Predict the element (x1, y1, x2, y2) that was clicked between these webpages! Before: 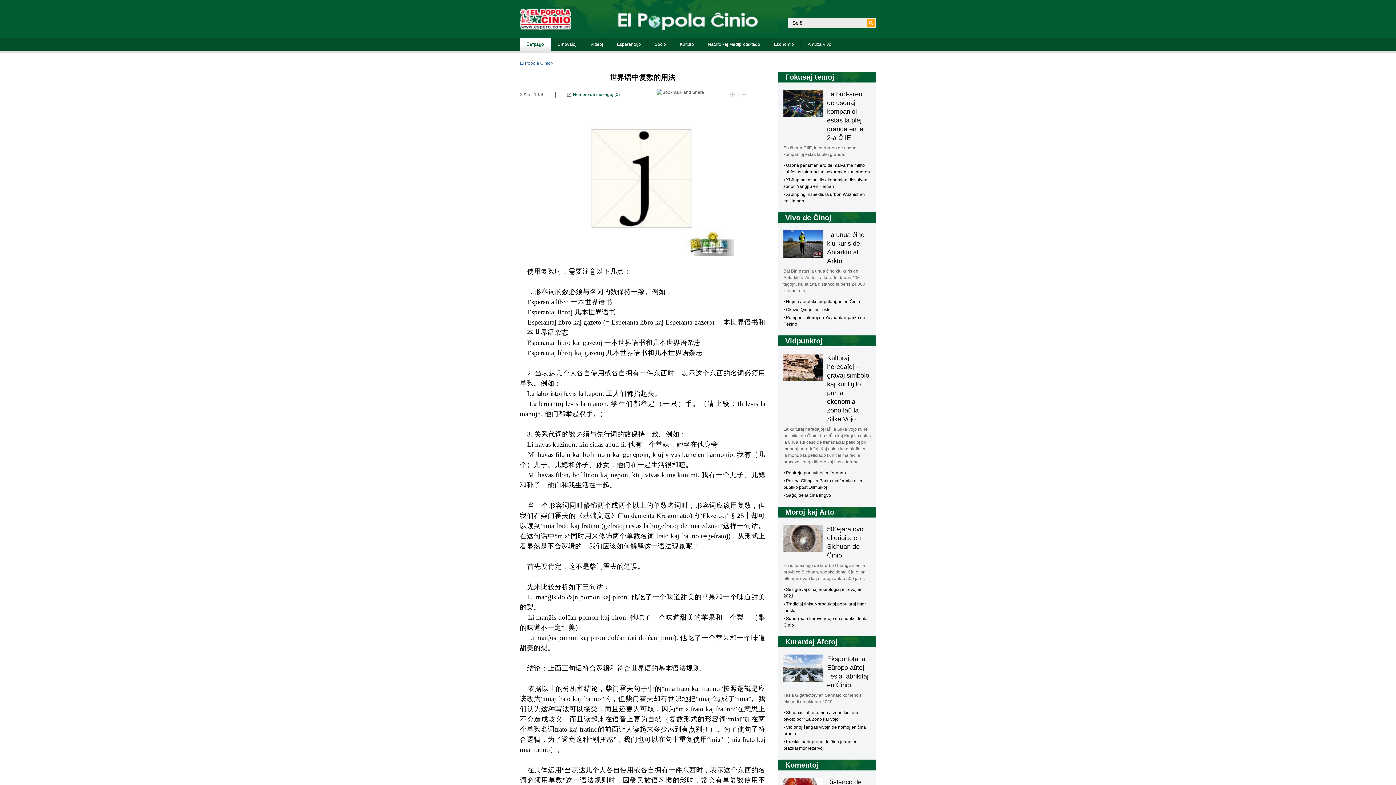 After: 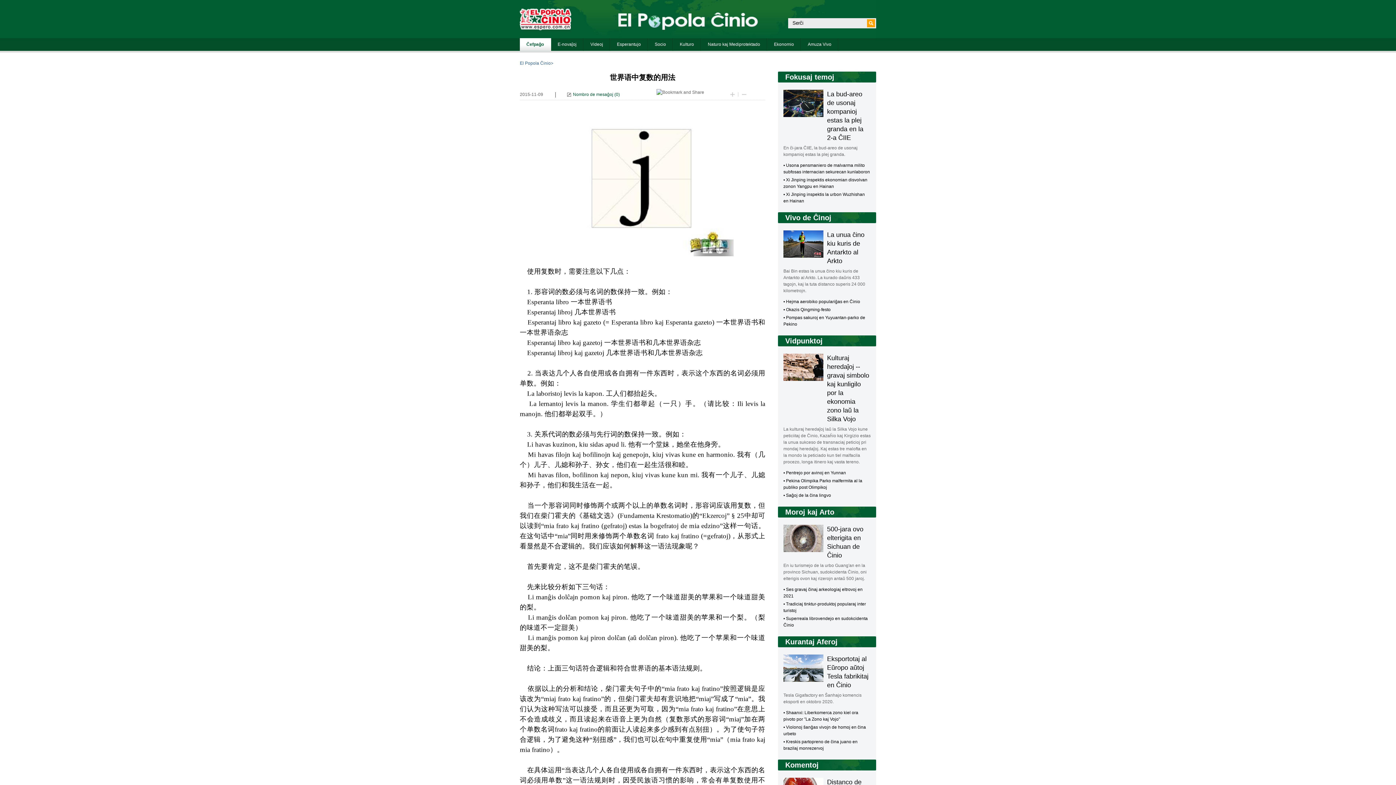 Action: bbox: (742, 91, 746, 97)